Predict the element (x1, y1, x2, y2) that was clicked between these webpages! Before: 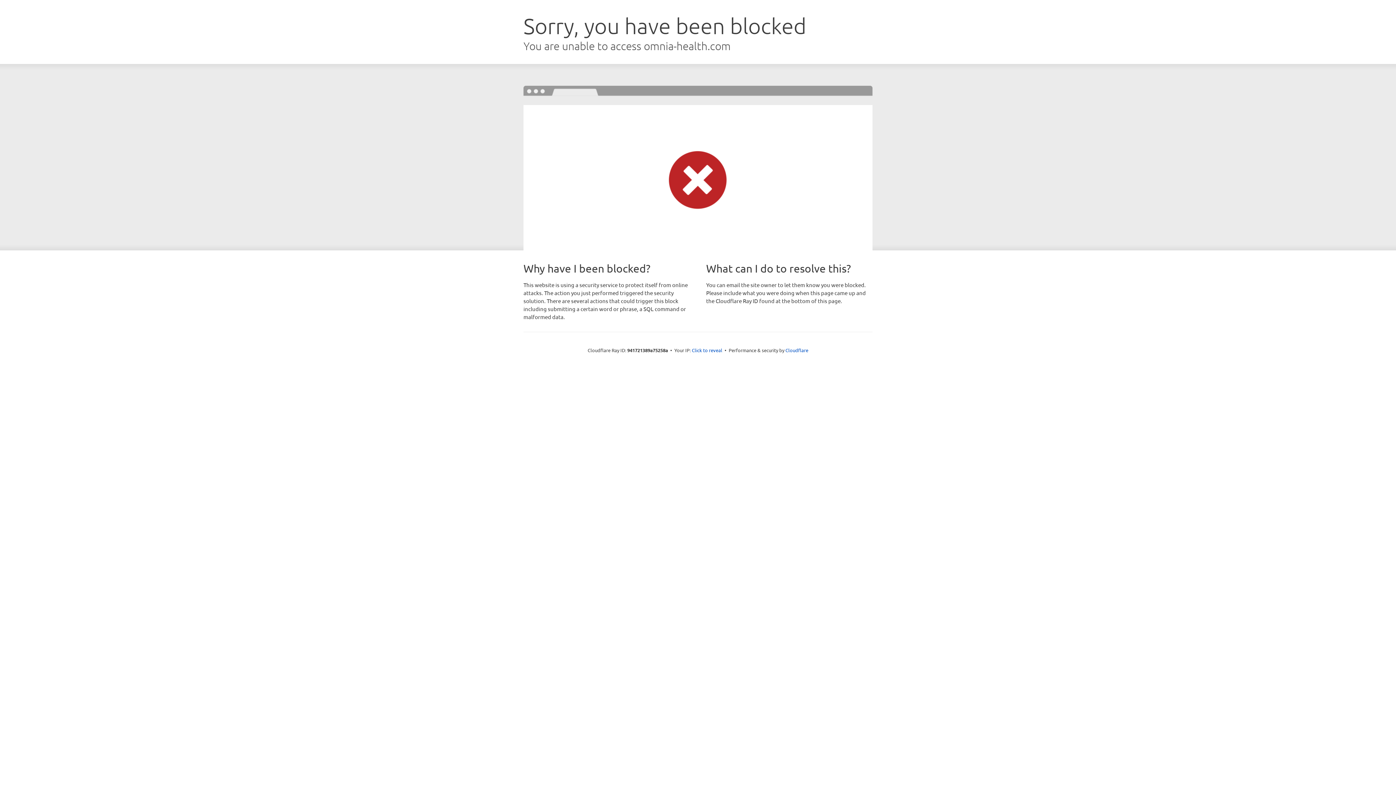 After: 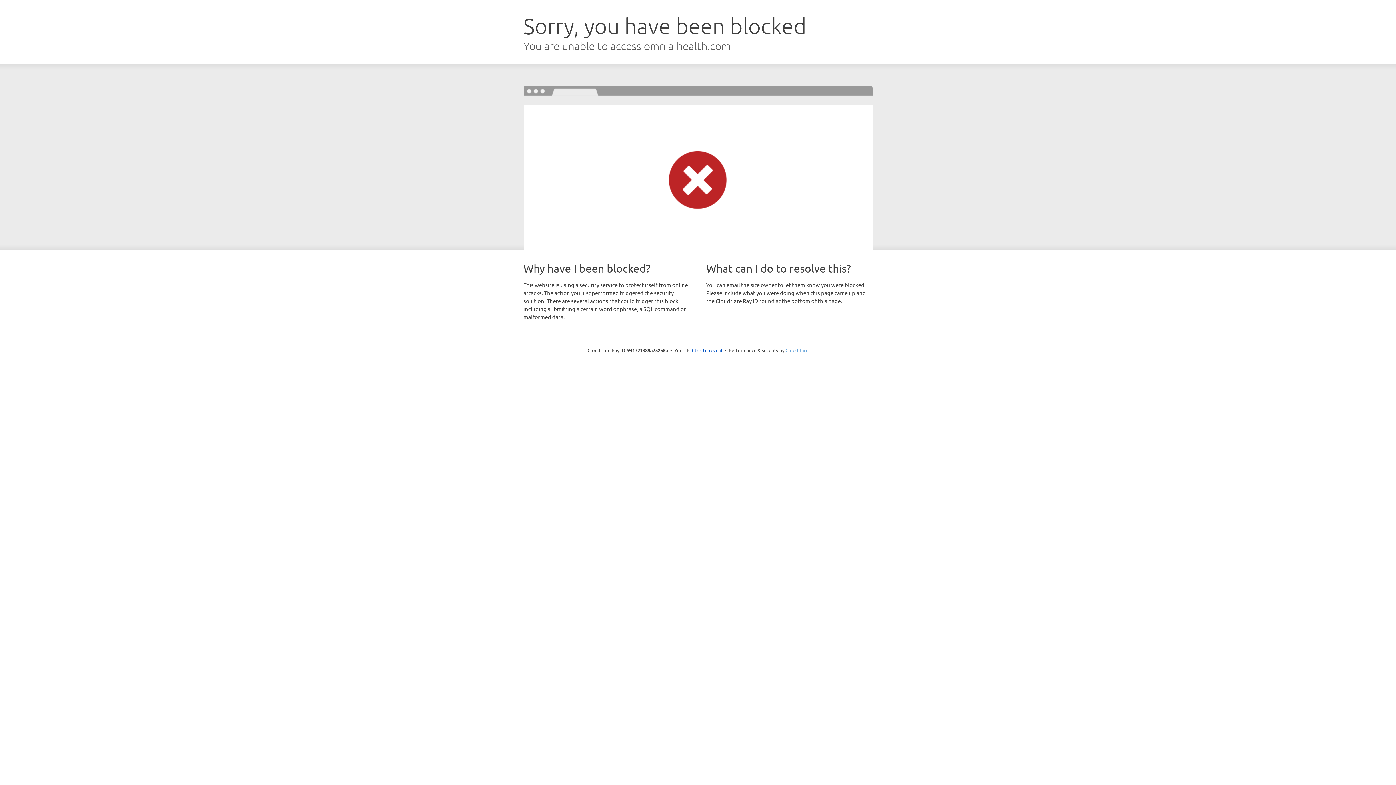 Action: label: Cloudflare bbox: (785, 347, 808, 353)